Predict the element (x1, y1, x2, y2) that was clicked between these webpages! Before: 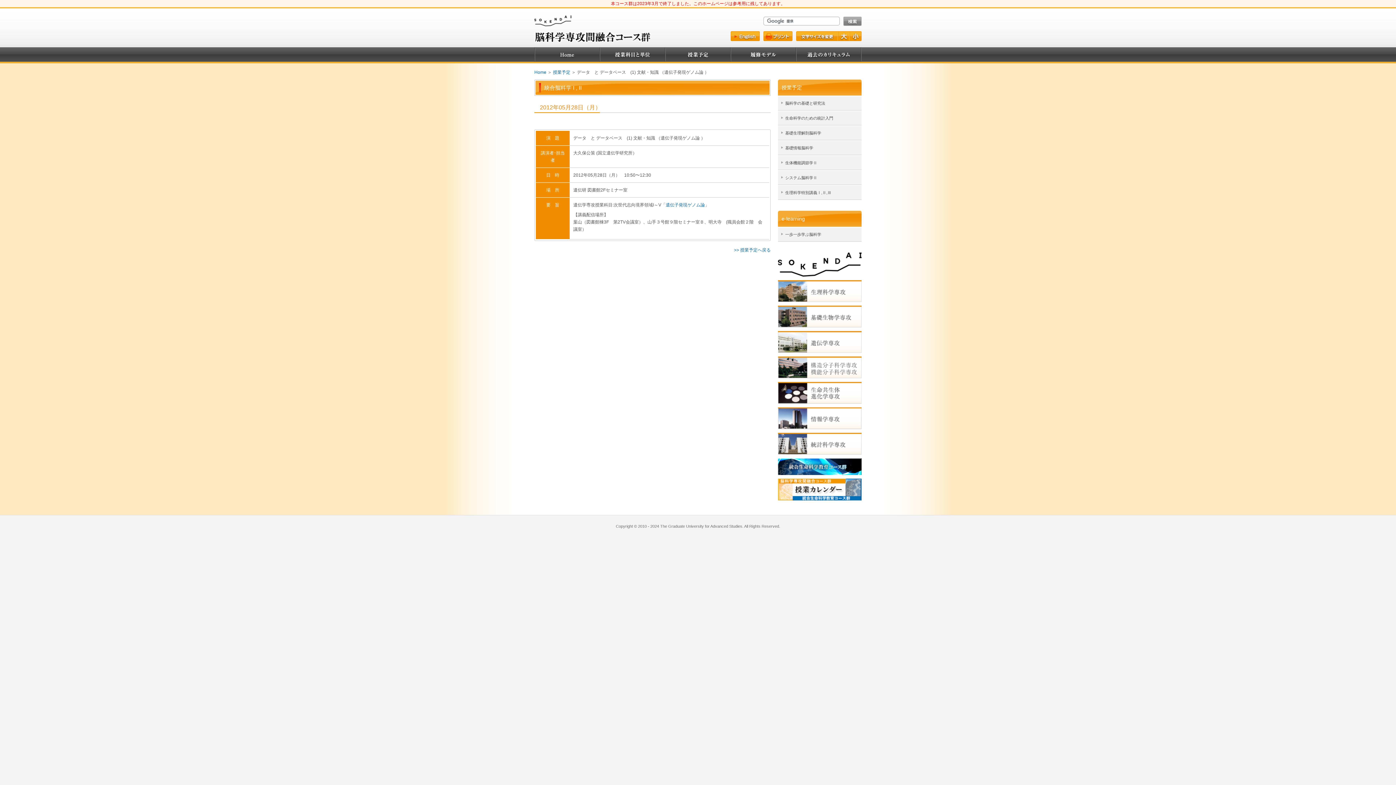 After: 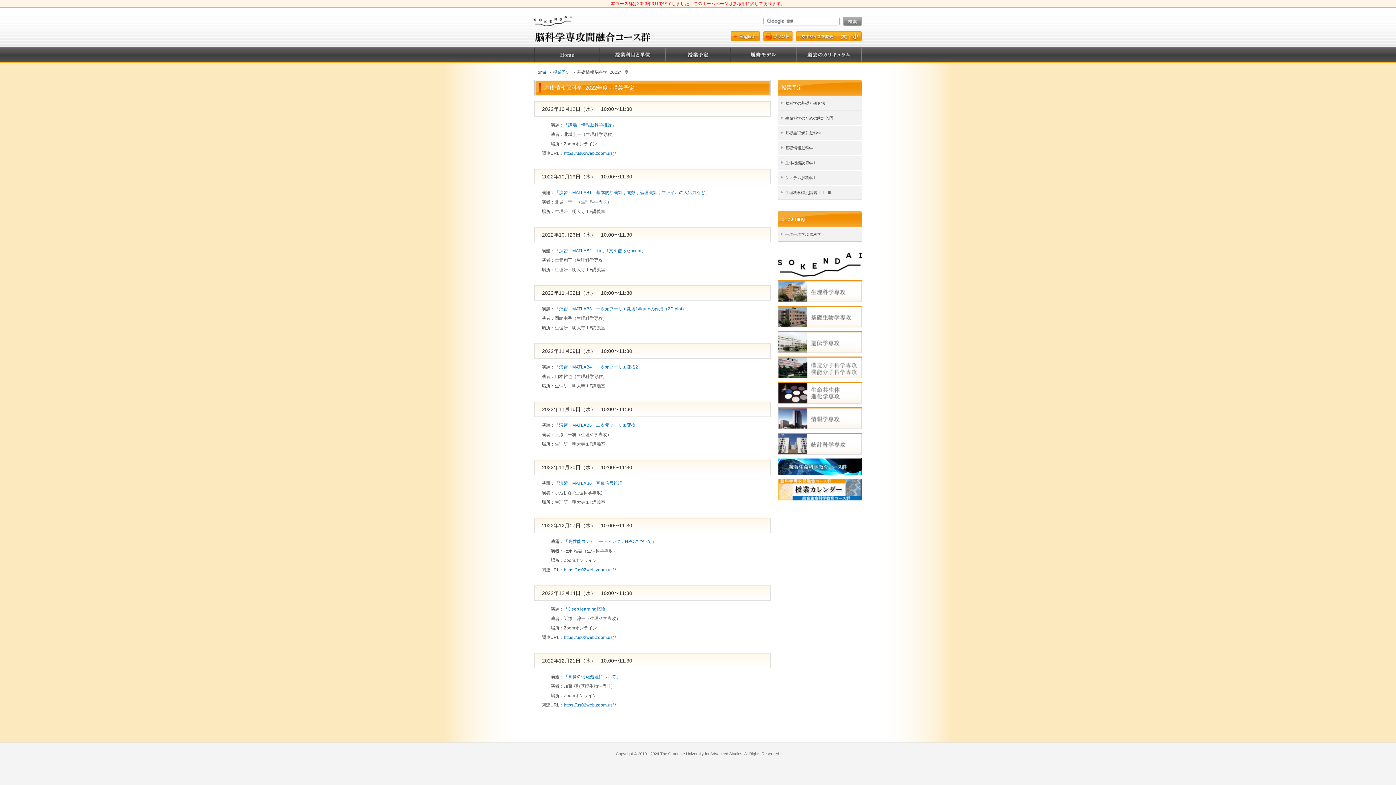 Action: label: 基礎情報脳科学 bbox: (778, 141, 861, 154)